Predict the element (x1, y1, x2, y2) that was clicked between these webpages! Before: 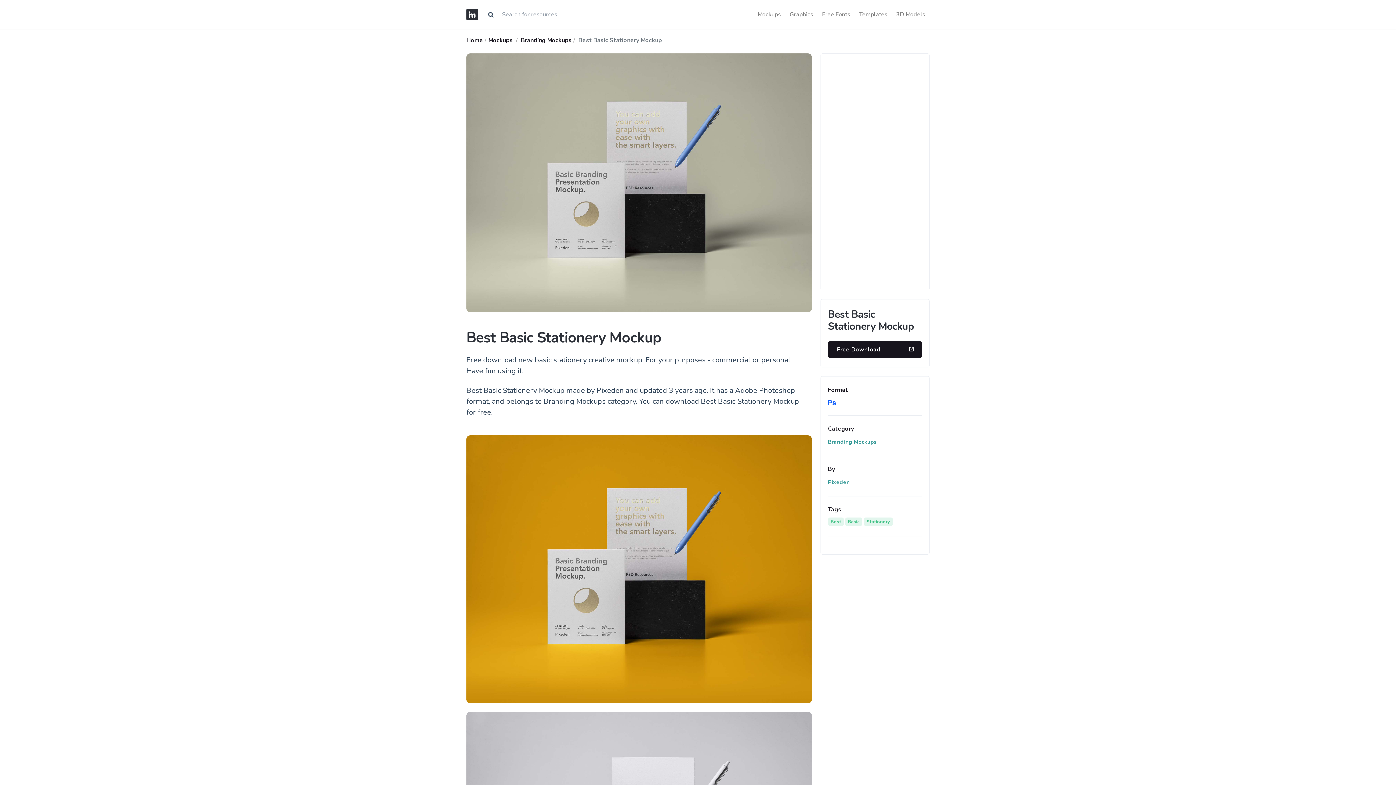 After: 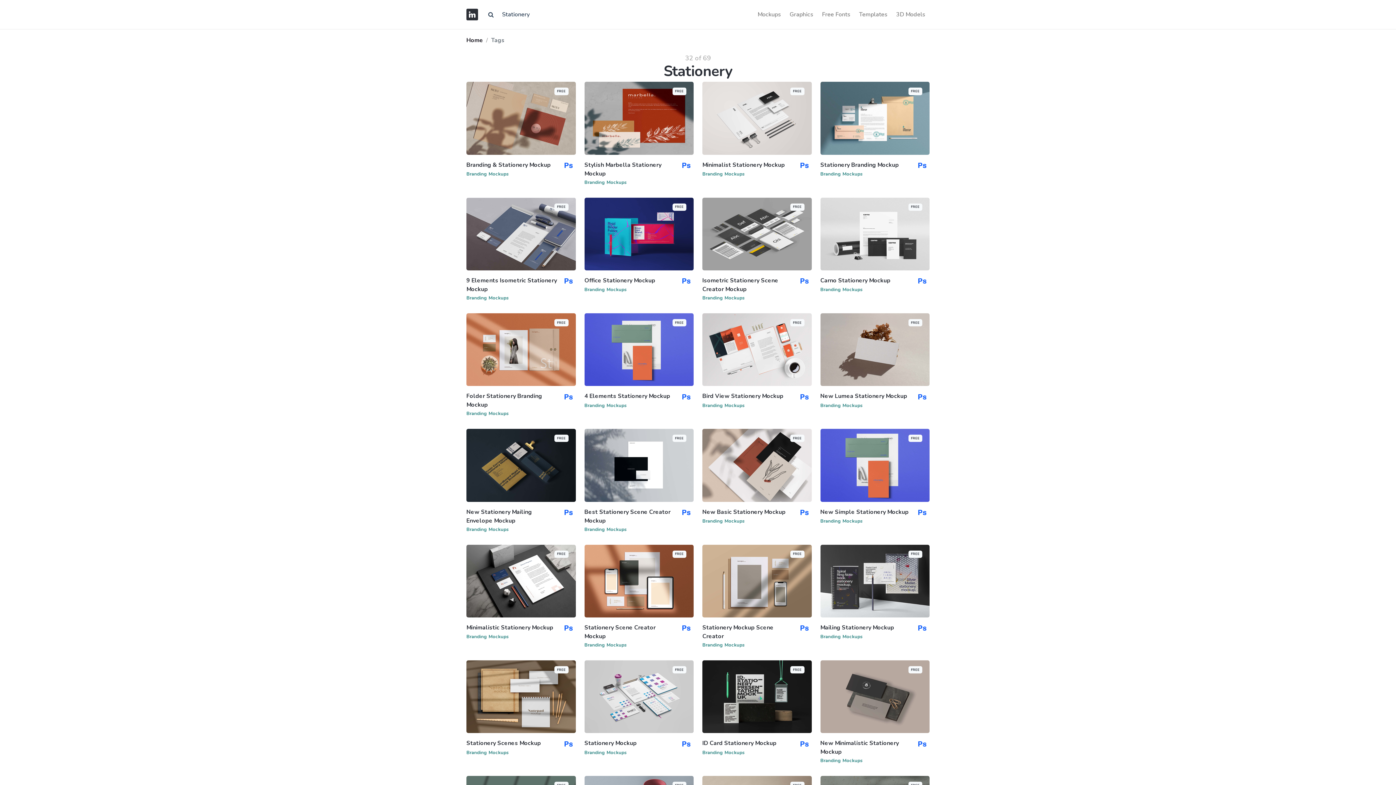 Action: bbox: (864, 517, 892, 526) label: Stationery